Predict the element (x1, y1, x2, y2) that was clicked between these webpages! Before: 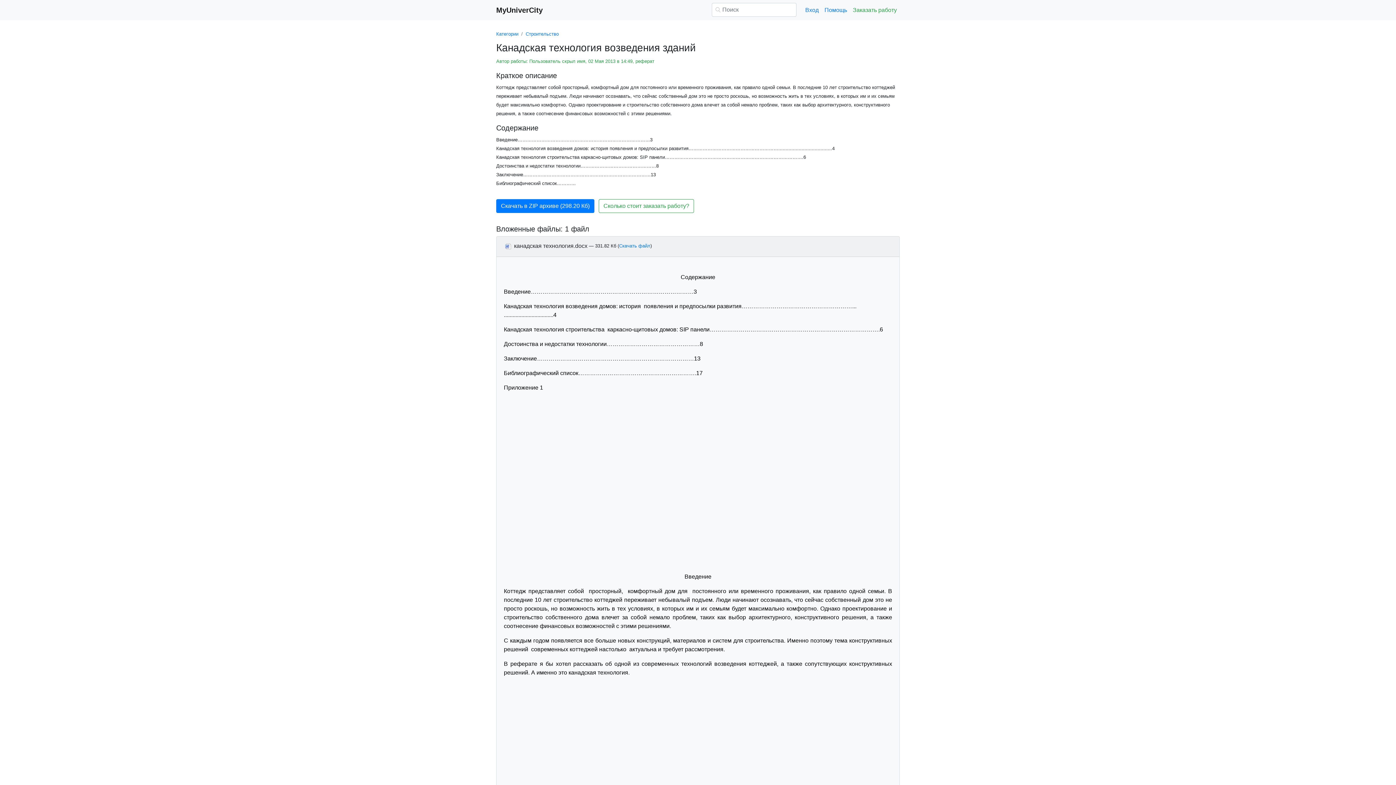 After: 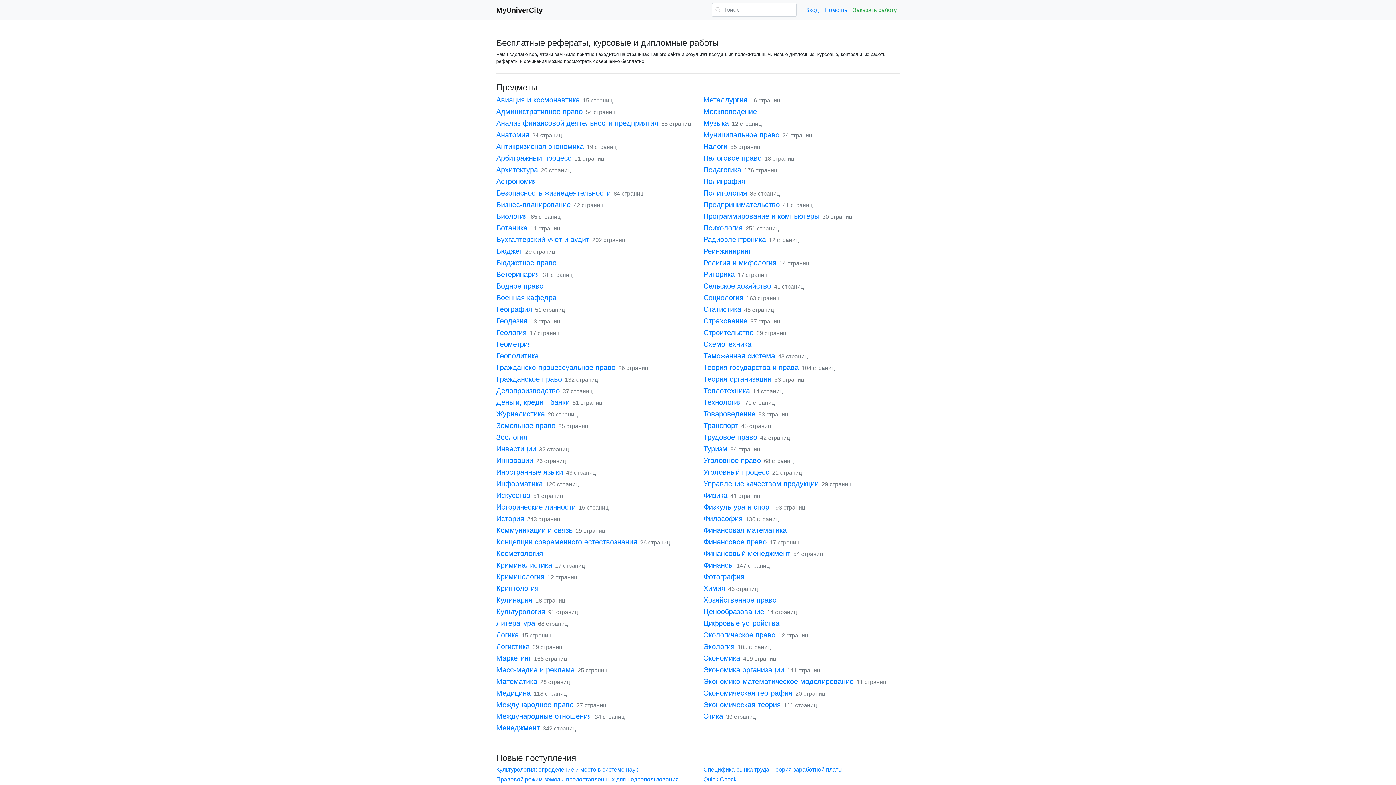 Action: bbox: (496, 2, 542, 17) label: MyUniverCity